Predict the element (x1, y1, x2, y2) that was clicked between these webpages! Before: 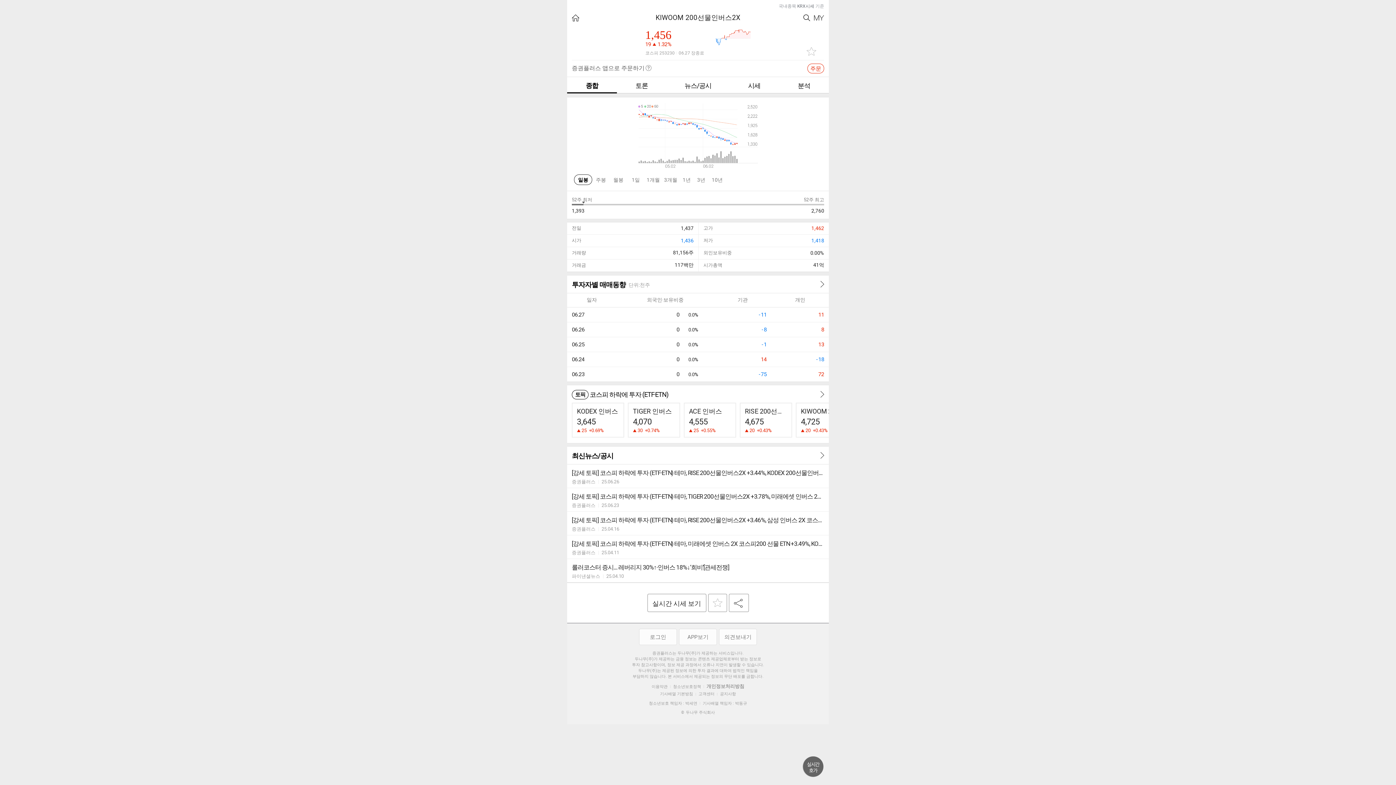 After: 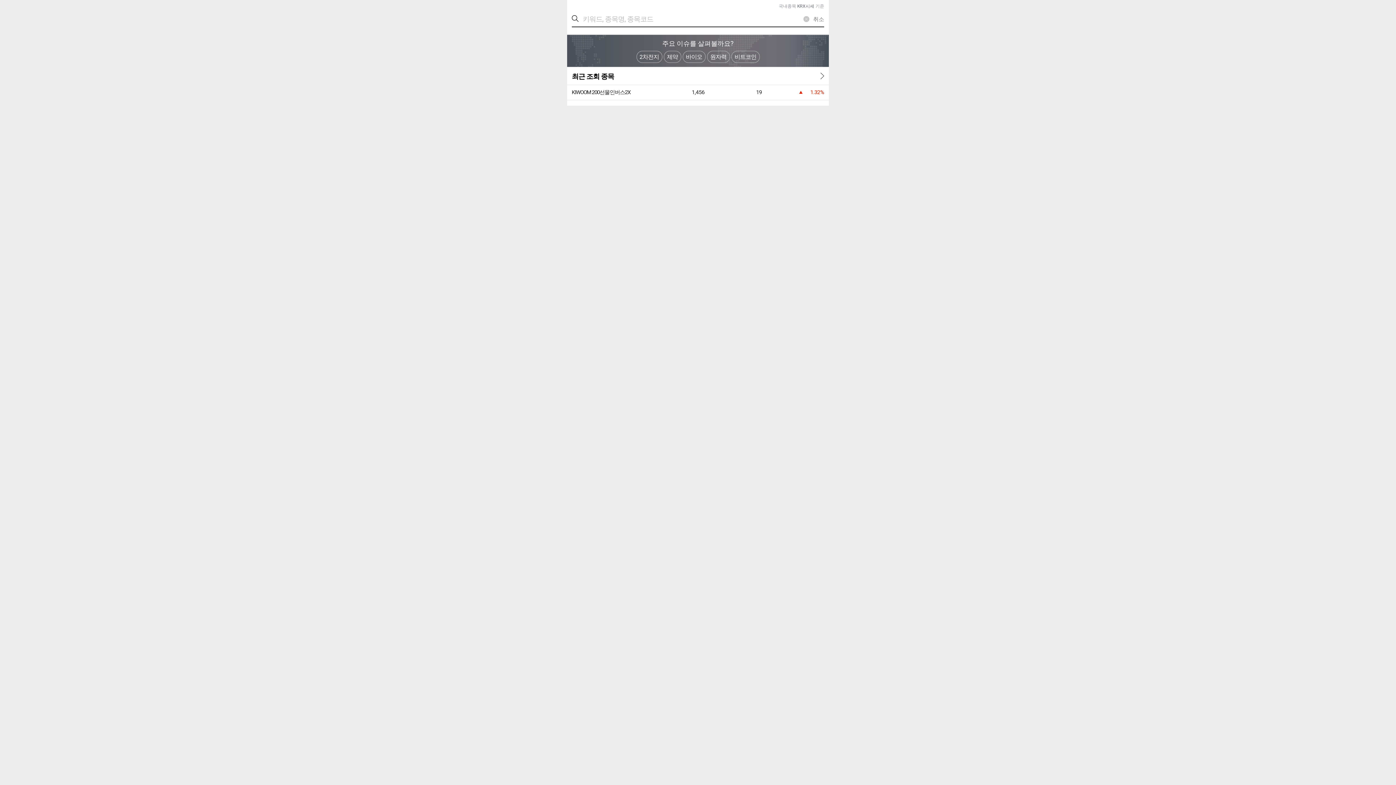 Action: label: Search bbox: (803, 14, 810, 21)